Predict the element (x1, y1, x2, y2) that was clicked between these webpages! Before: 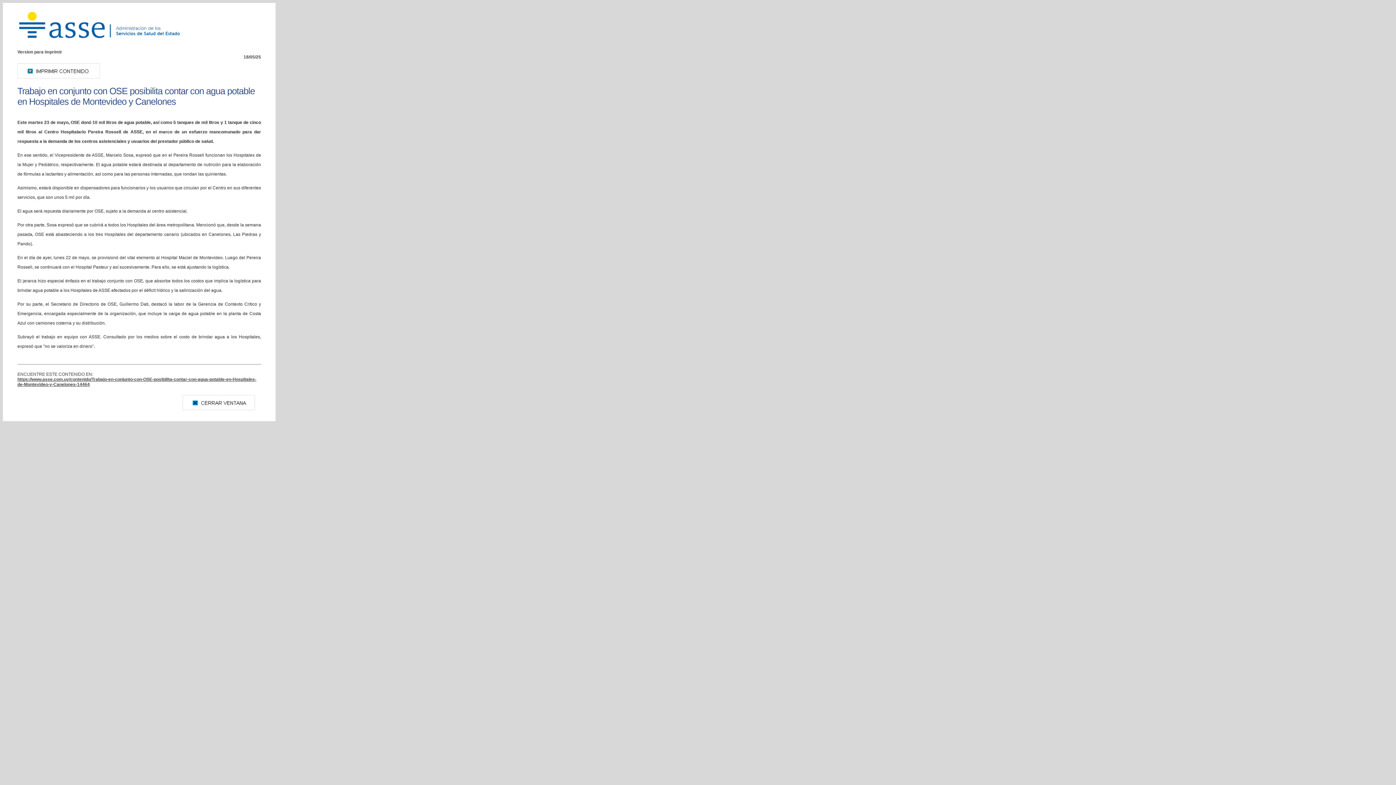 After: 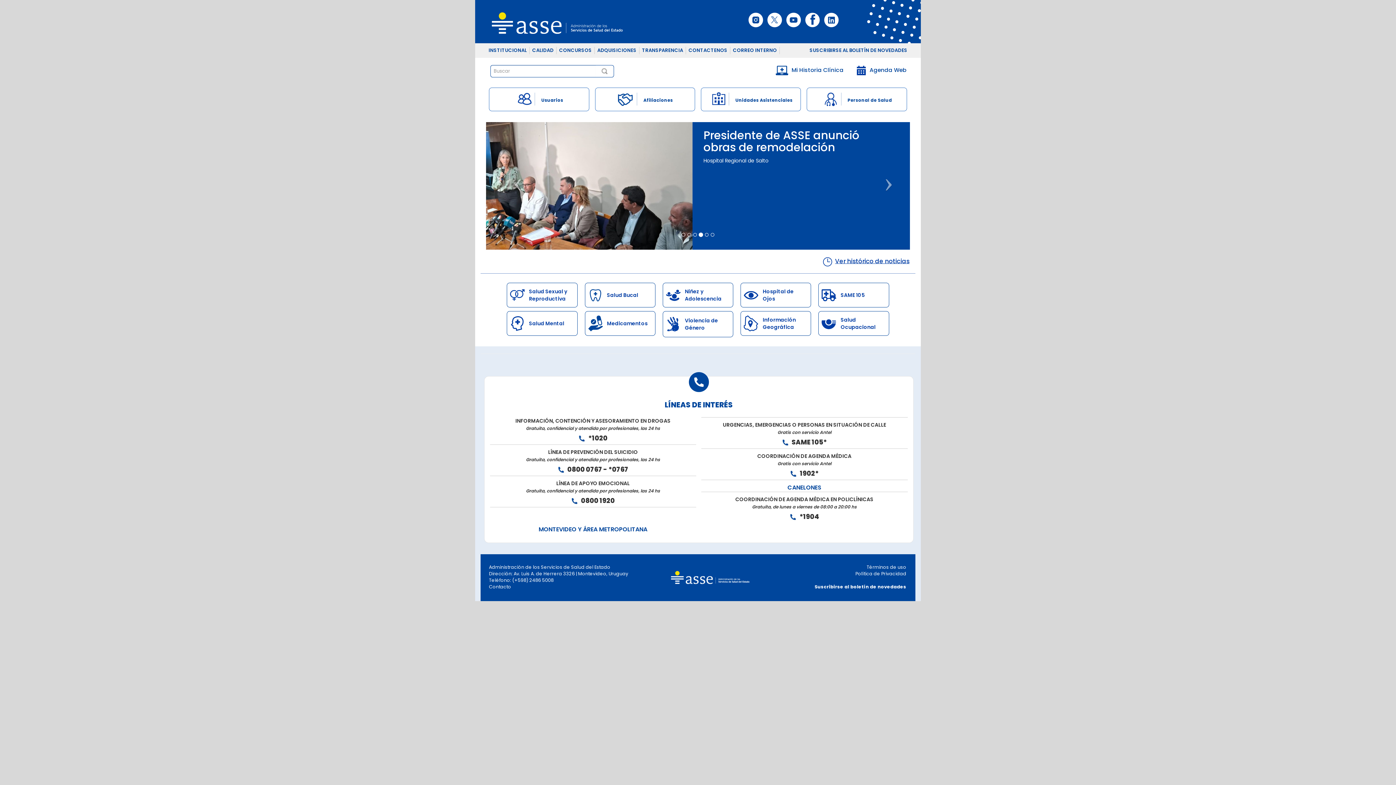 Action: bbox: (17, 36, 181, 41)